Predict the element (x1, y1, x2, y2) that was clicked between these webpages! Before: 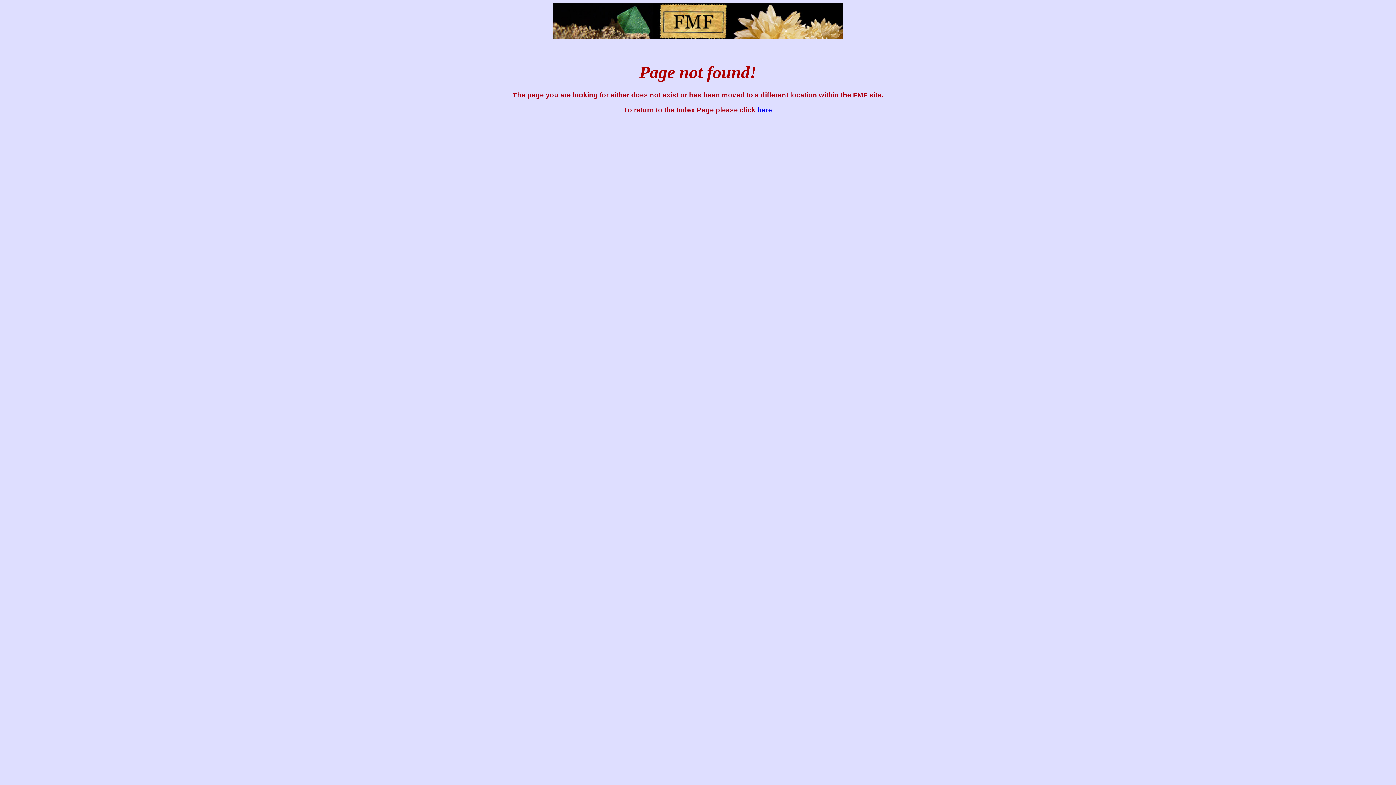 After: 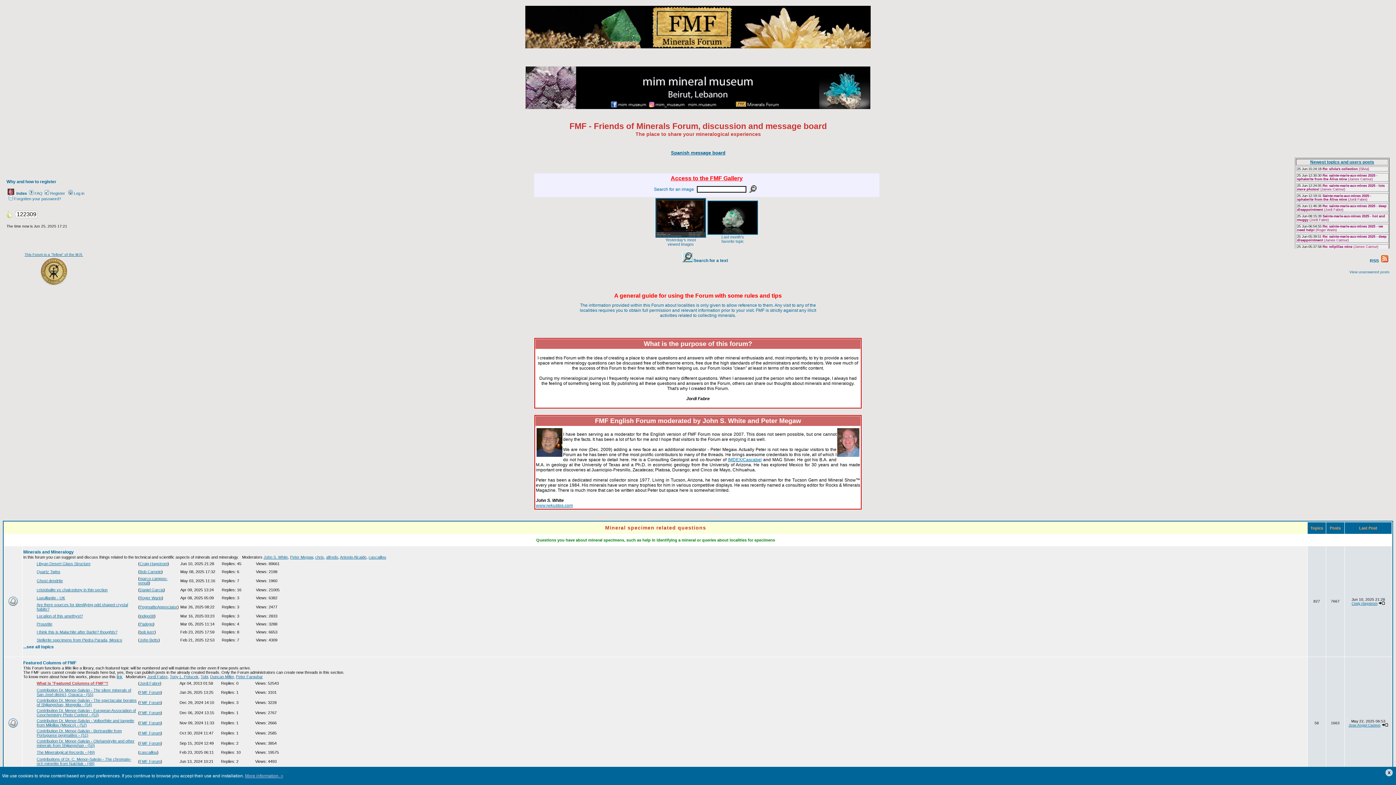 Action: label: here bbox: (757, 106, 772, 113)